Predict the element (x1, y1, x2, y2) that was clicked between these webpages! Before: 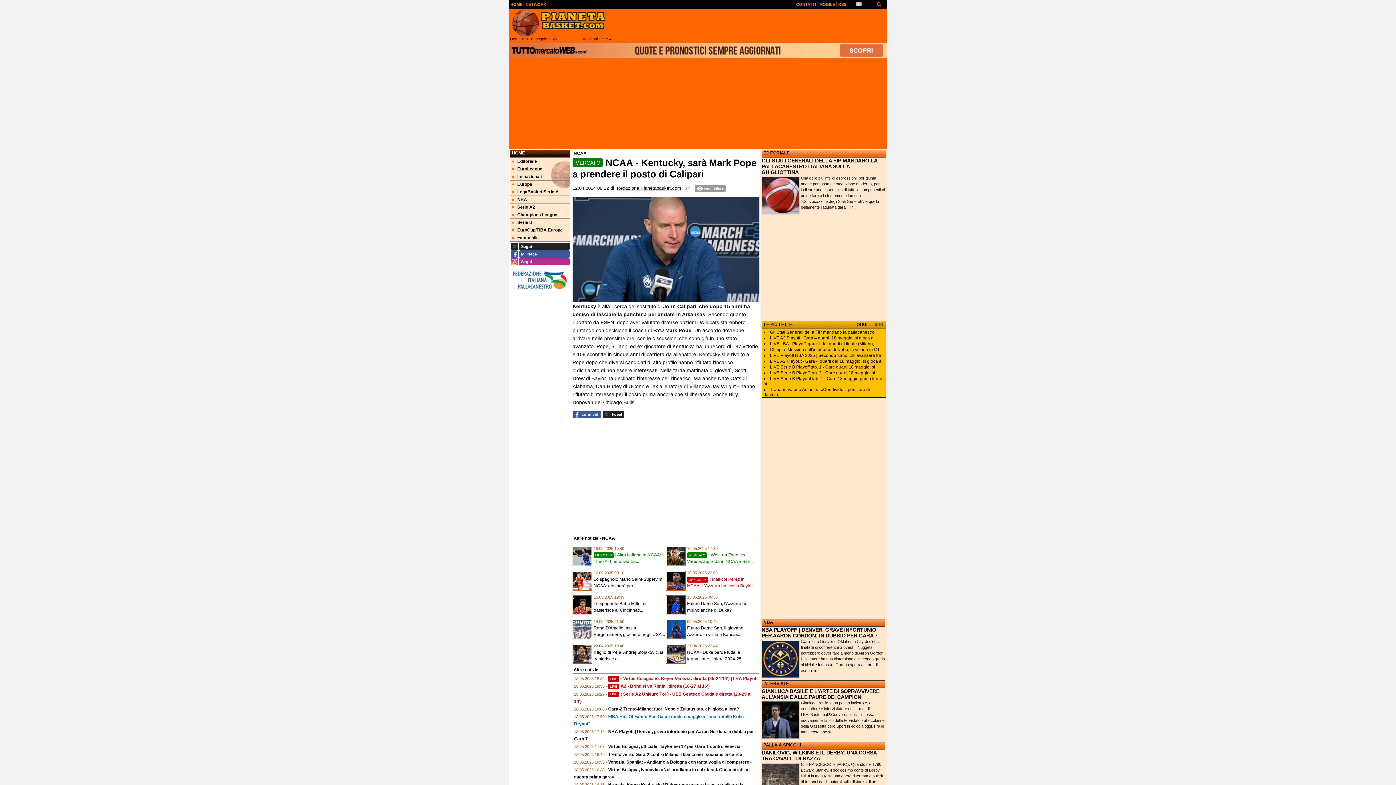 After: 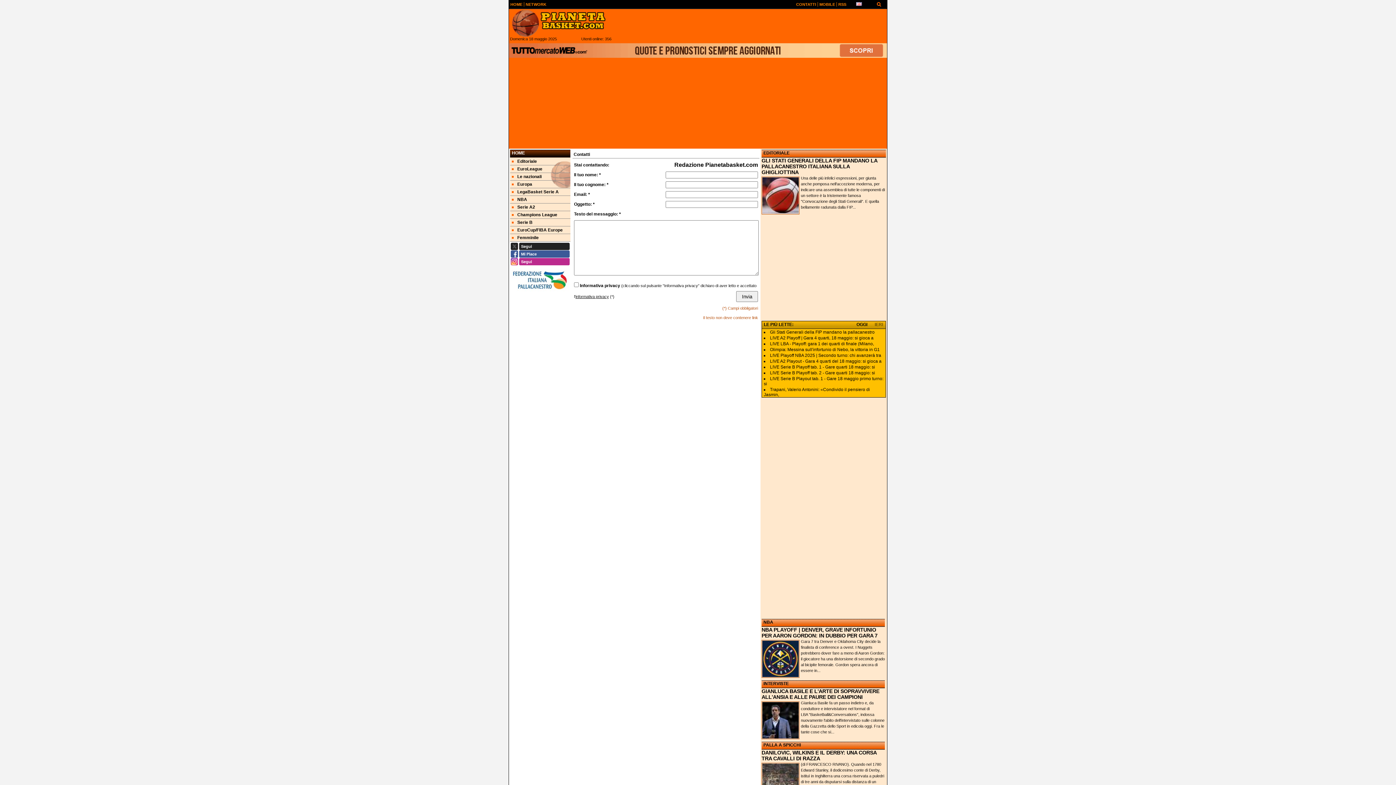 Action: label: Redazione Pianetabasket.com bbox: (617, 185, 681, 190)